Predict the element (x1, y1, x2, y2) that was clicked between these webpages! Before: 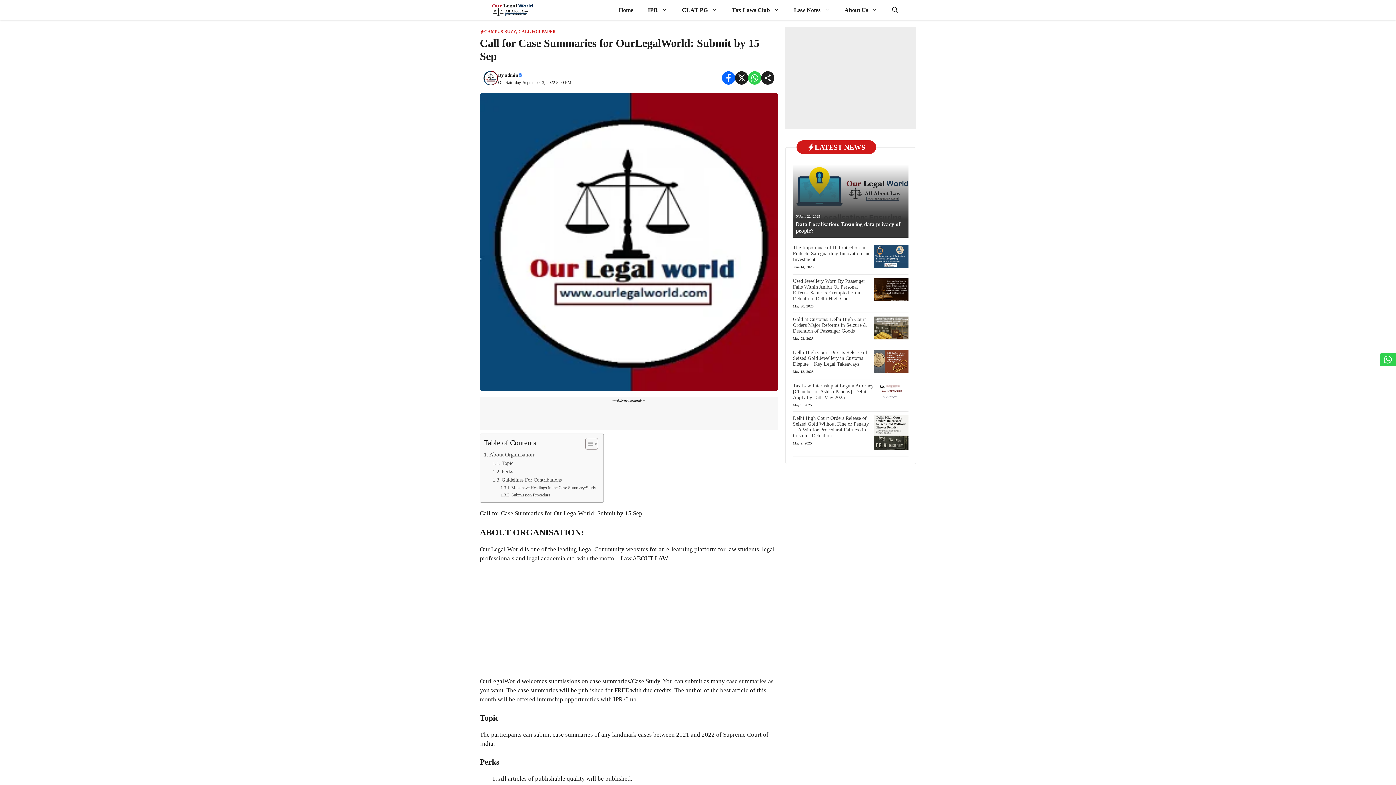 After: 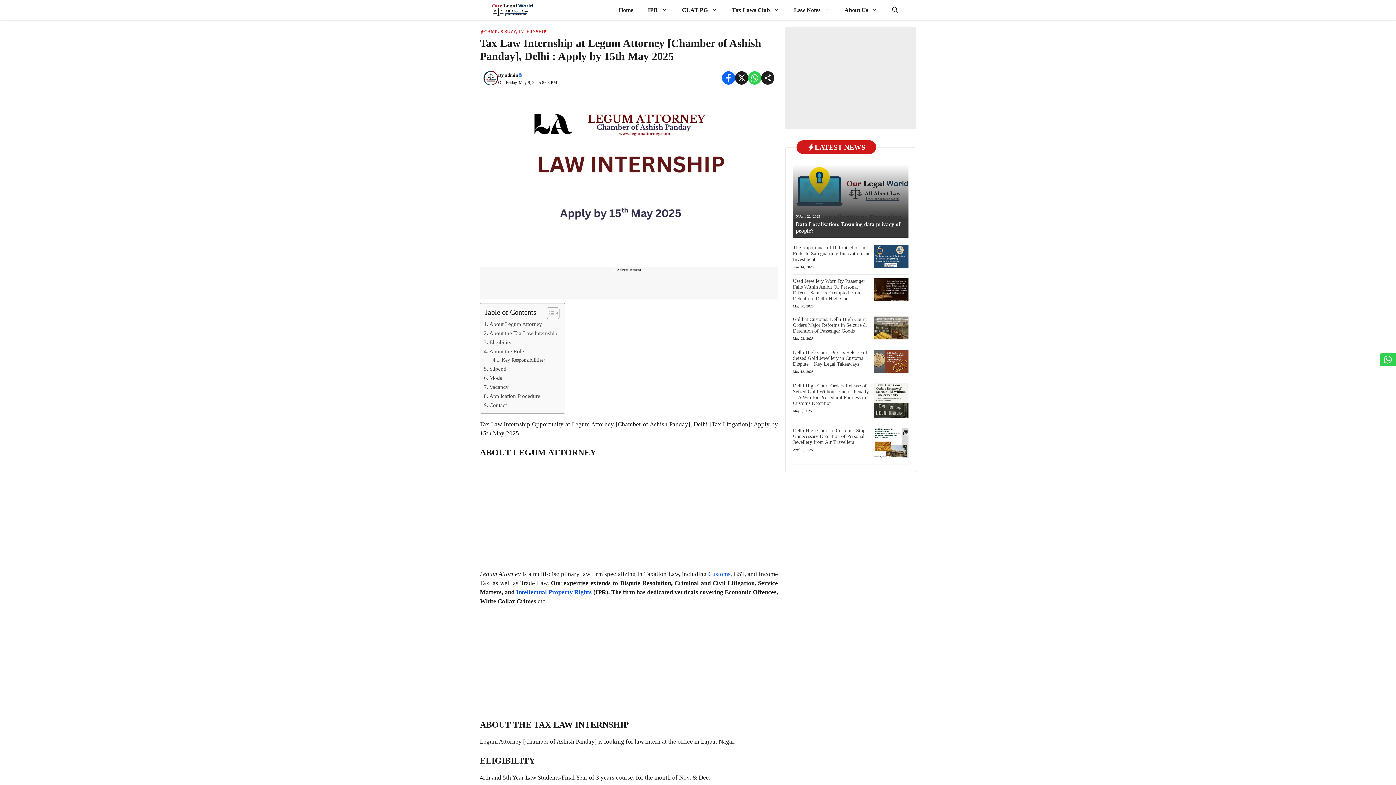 Action: bbox: (793, 383, 873, 400) label: Tax Law Internship at Legum Attorney [Chamber of Ashish Panday], Delhi : Apply by 15th May 2025